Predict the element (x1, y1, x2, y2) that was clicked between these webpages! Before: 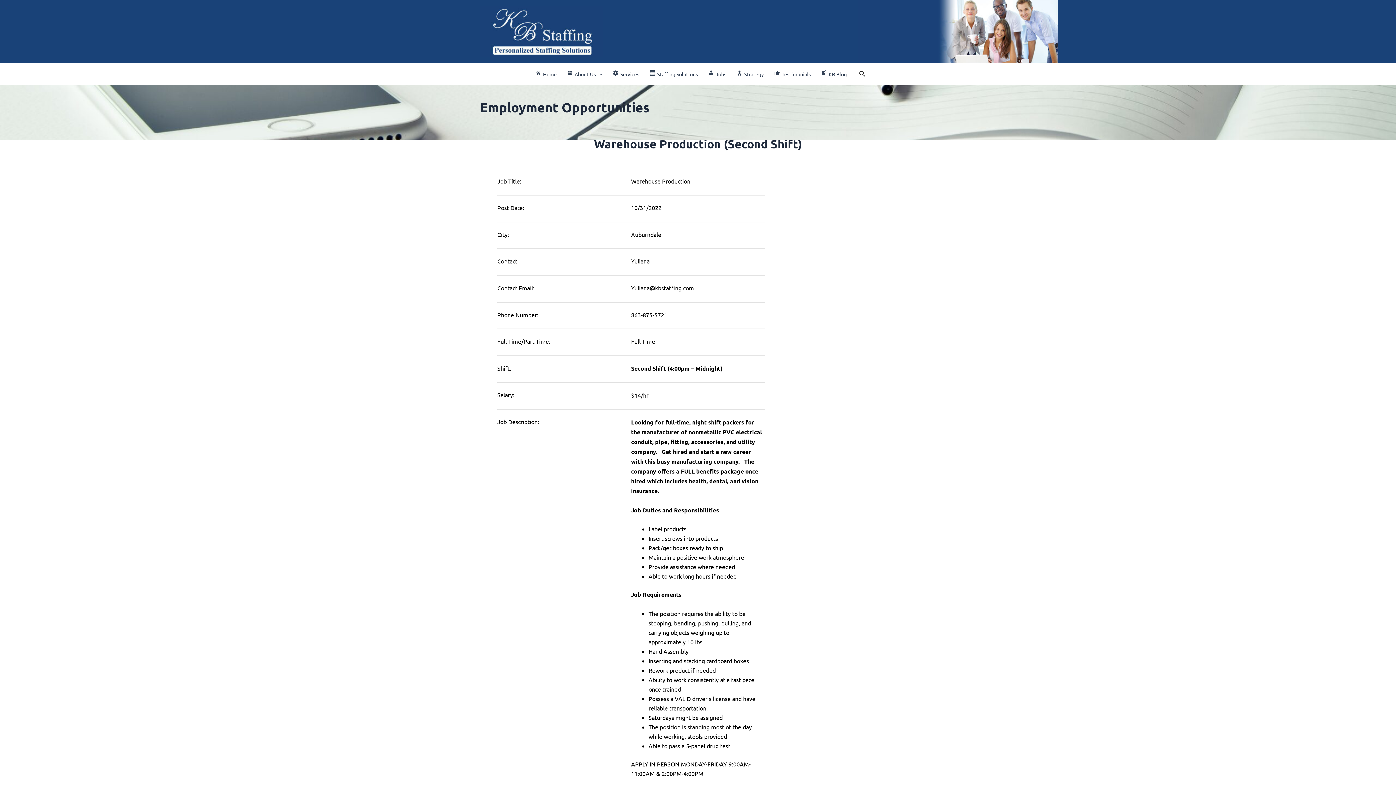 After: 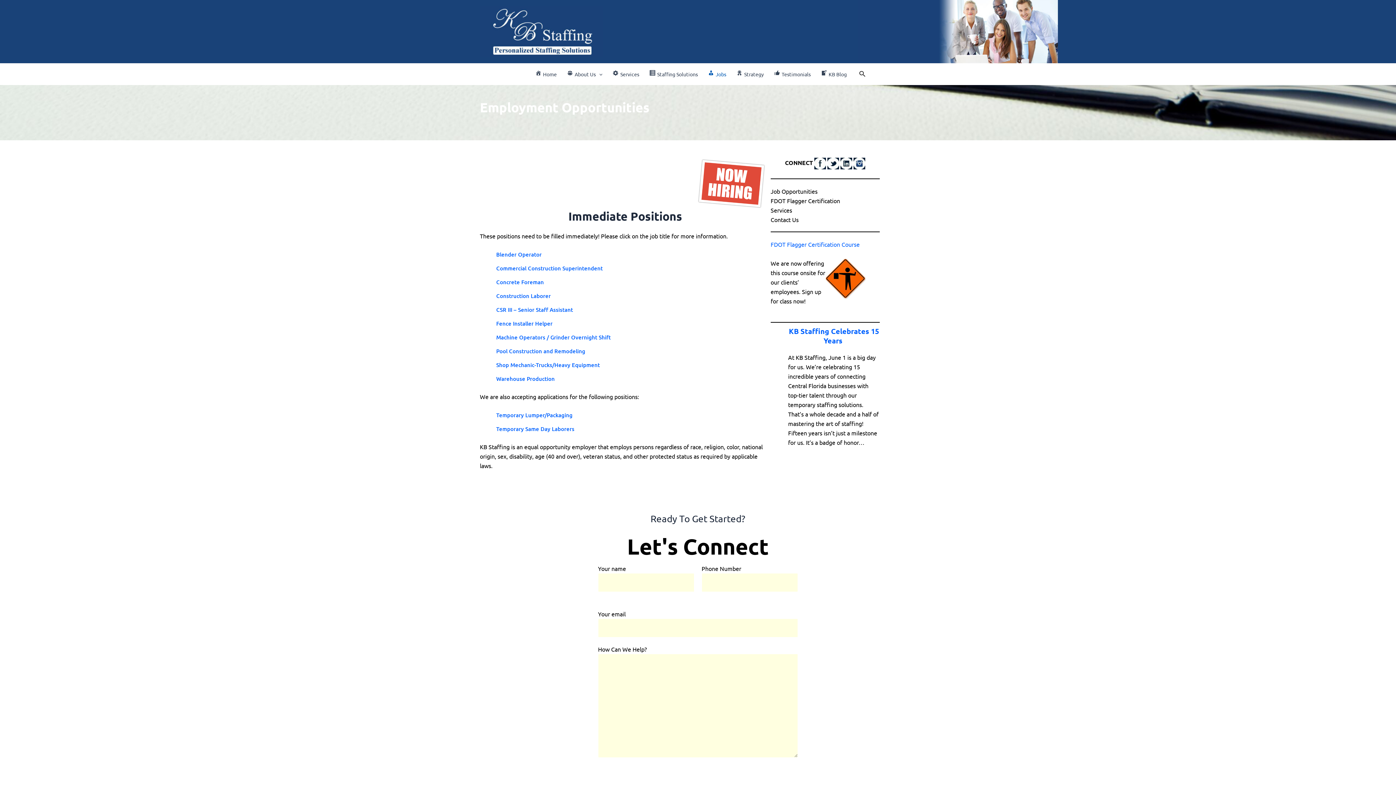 Action: bbox: (703, 63, 731, 84) label: Jobs